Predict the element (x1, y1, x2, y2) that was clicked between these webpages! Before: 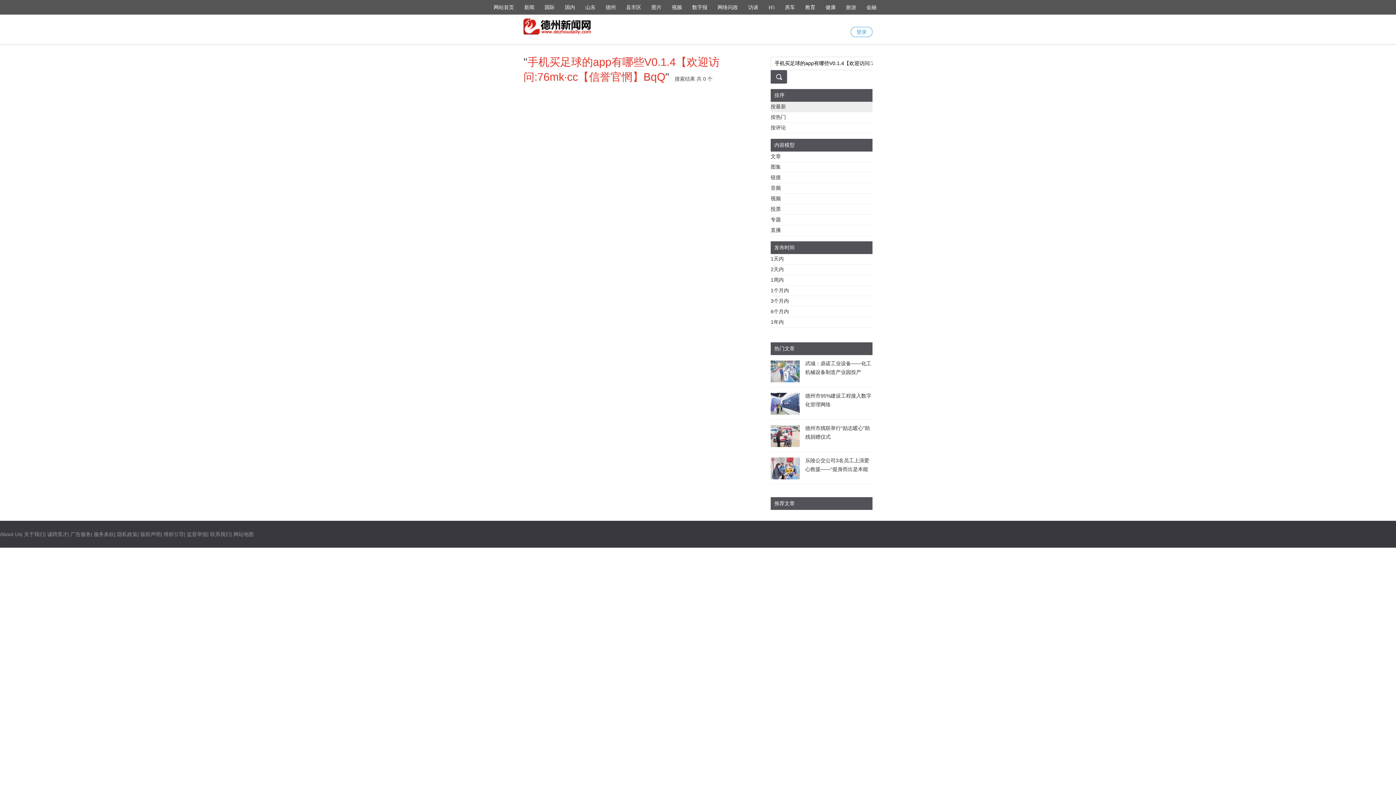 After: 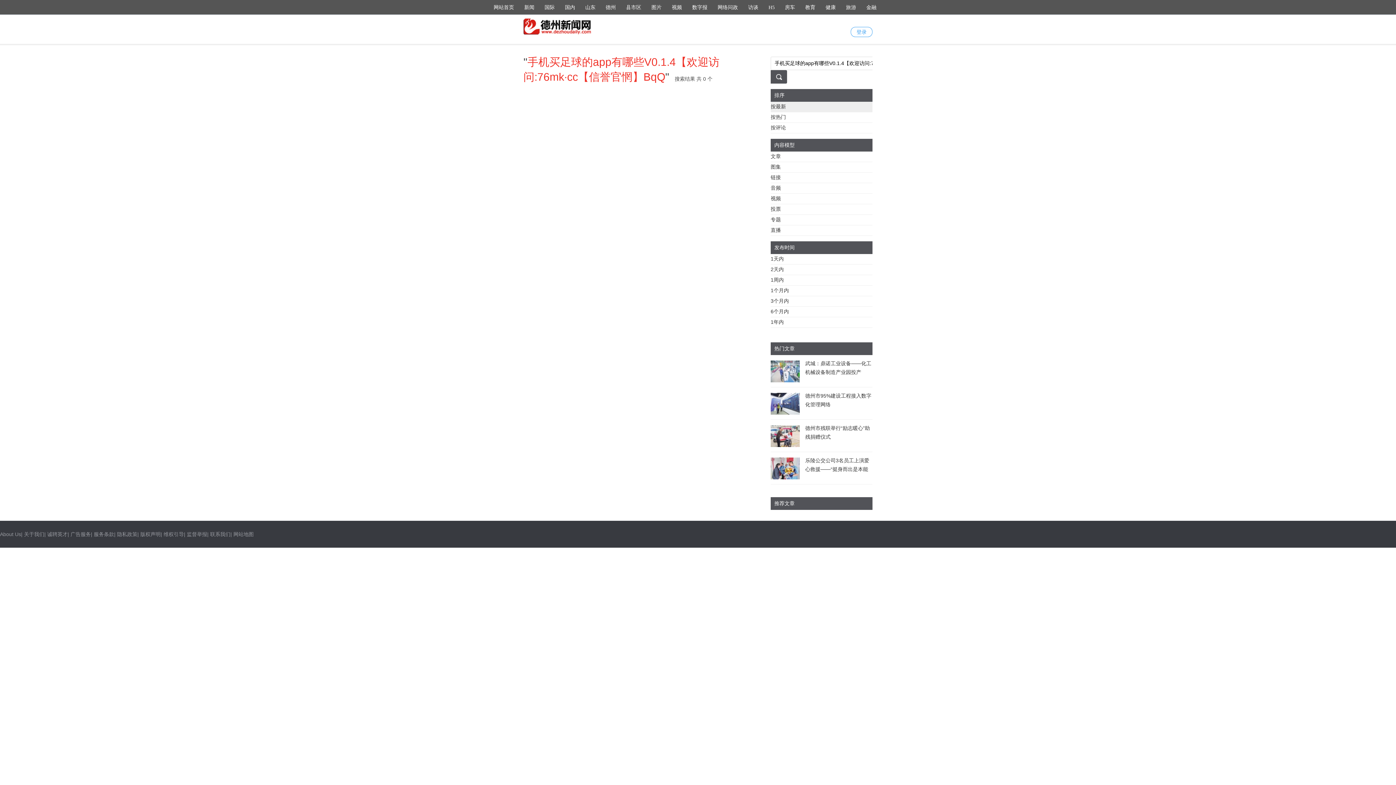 Action: bbox: (805, 4, 815, 10) label: 教育